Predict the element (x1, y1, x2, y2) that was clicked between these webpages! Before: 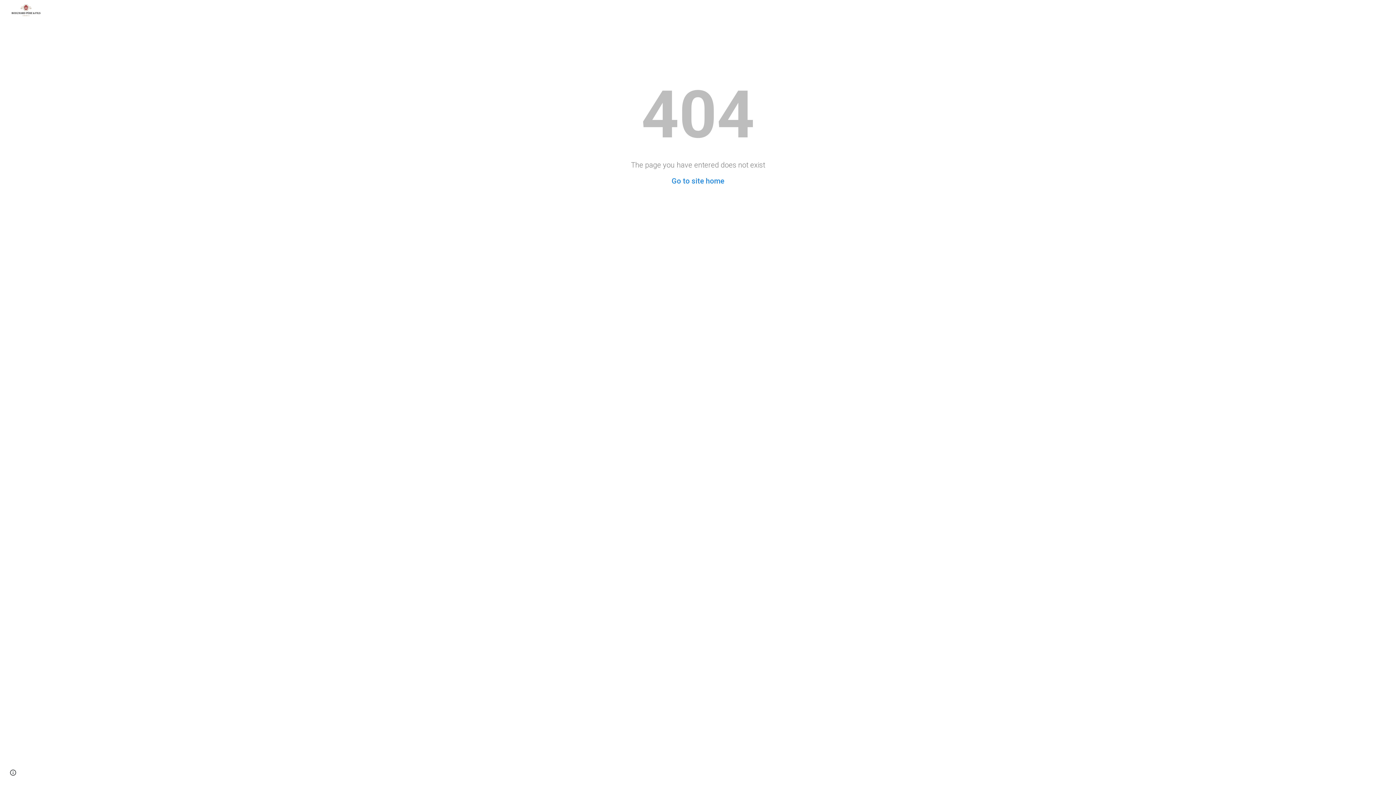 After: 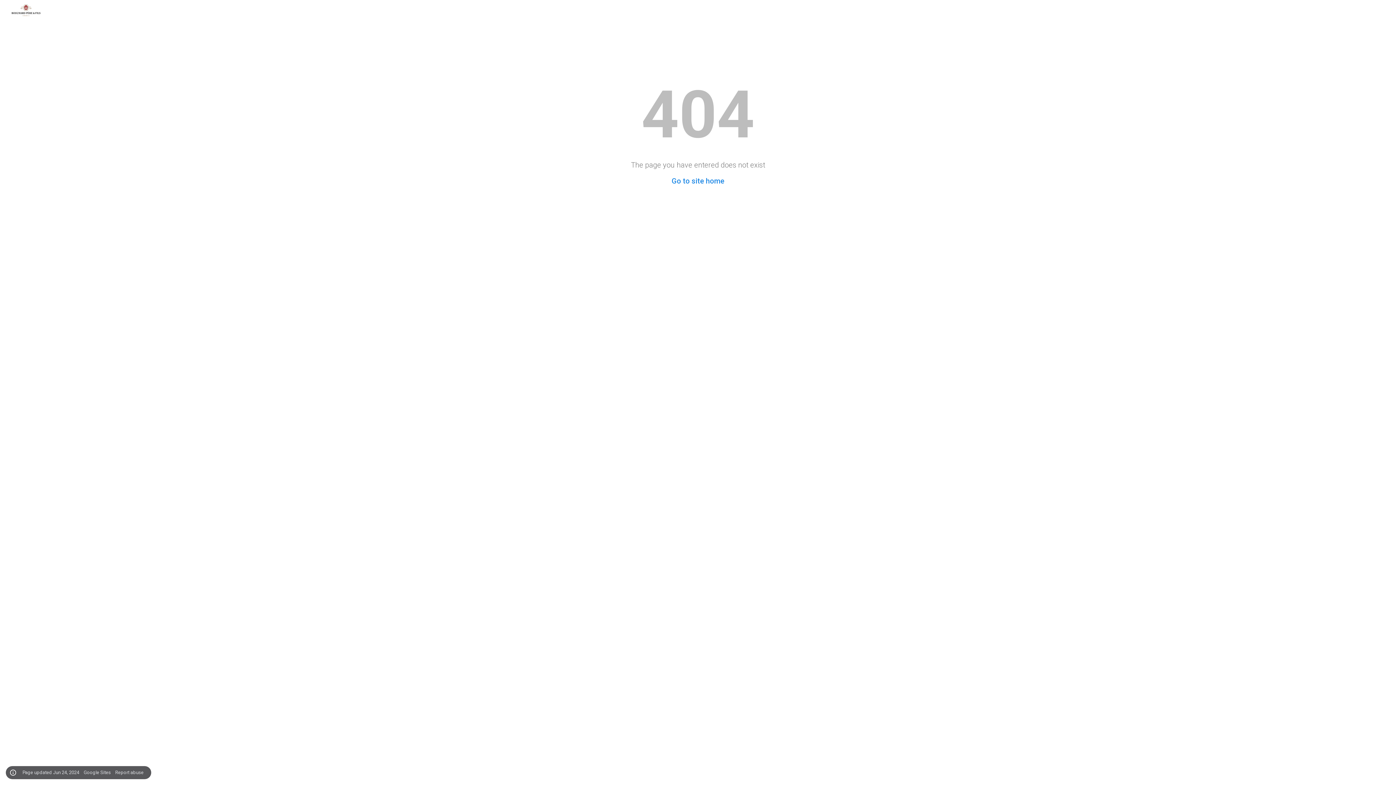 Action: bbox: (8, 768, 18, 778) label: Site actions